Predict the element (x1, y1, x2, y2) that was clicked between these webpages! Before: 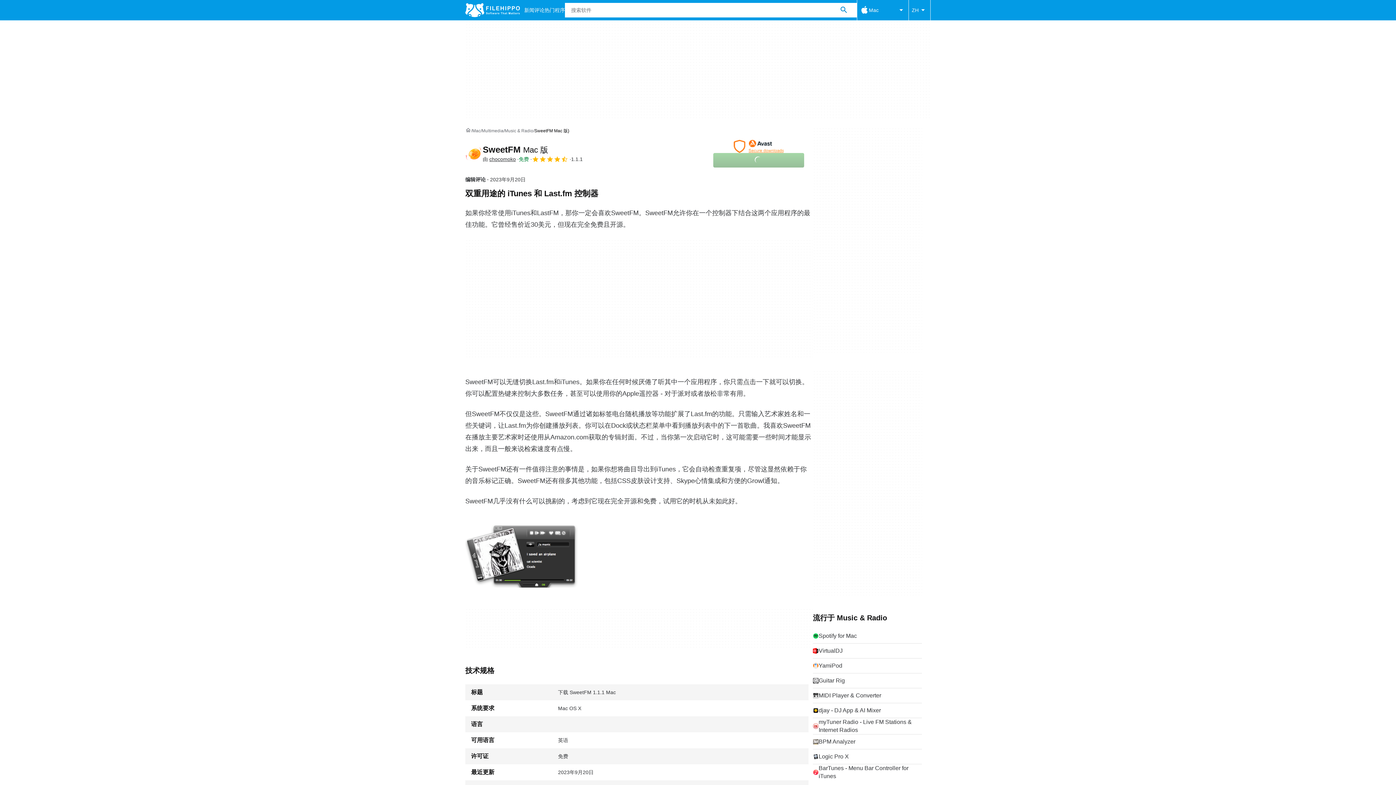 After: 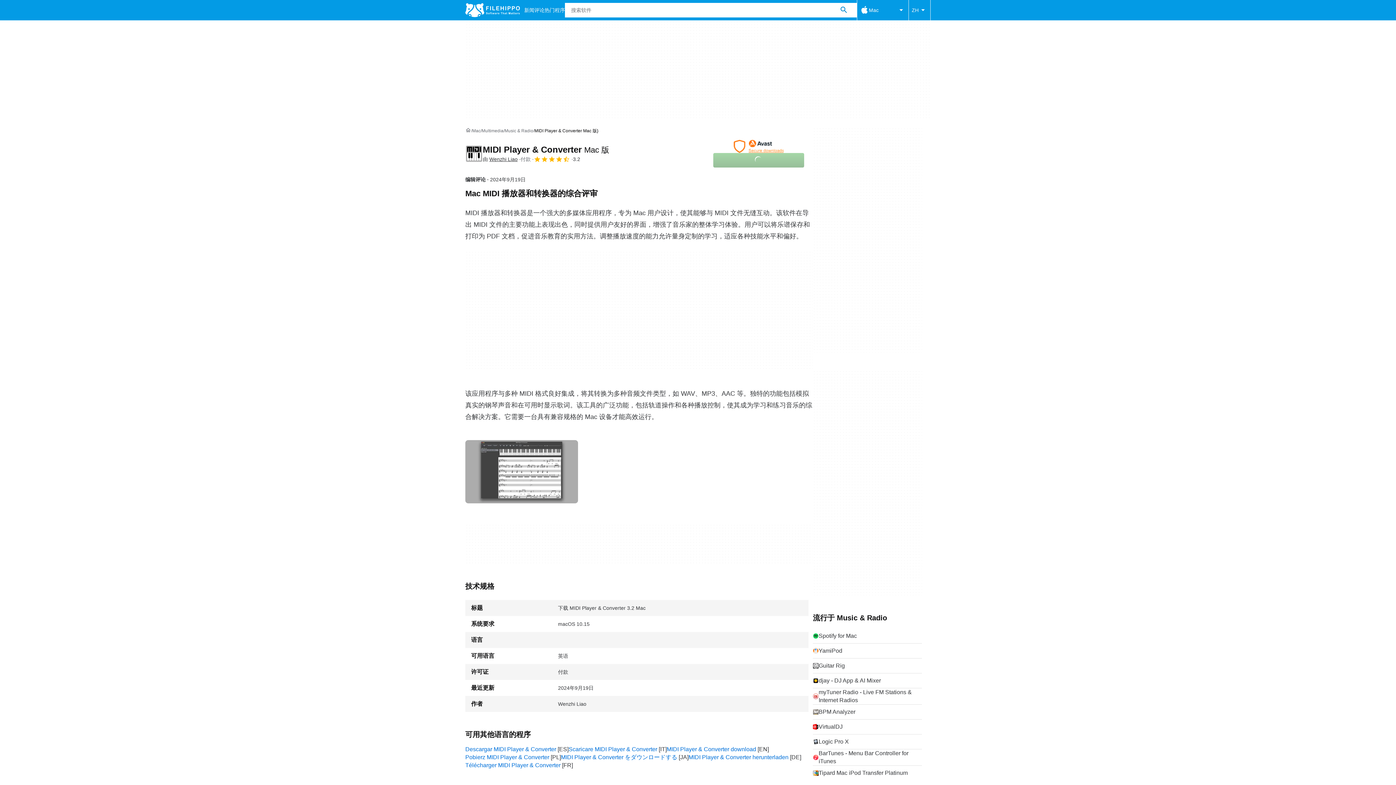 Action: label: MIDI Player & Converter bbox: (813, 688, 922, 703)